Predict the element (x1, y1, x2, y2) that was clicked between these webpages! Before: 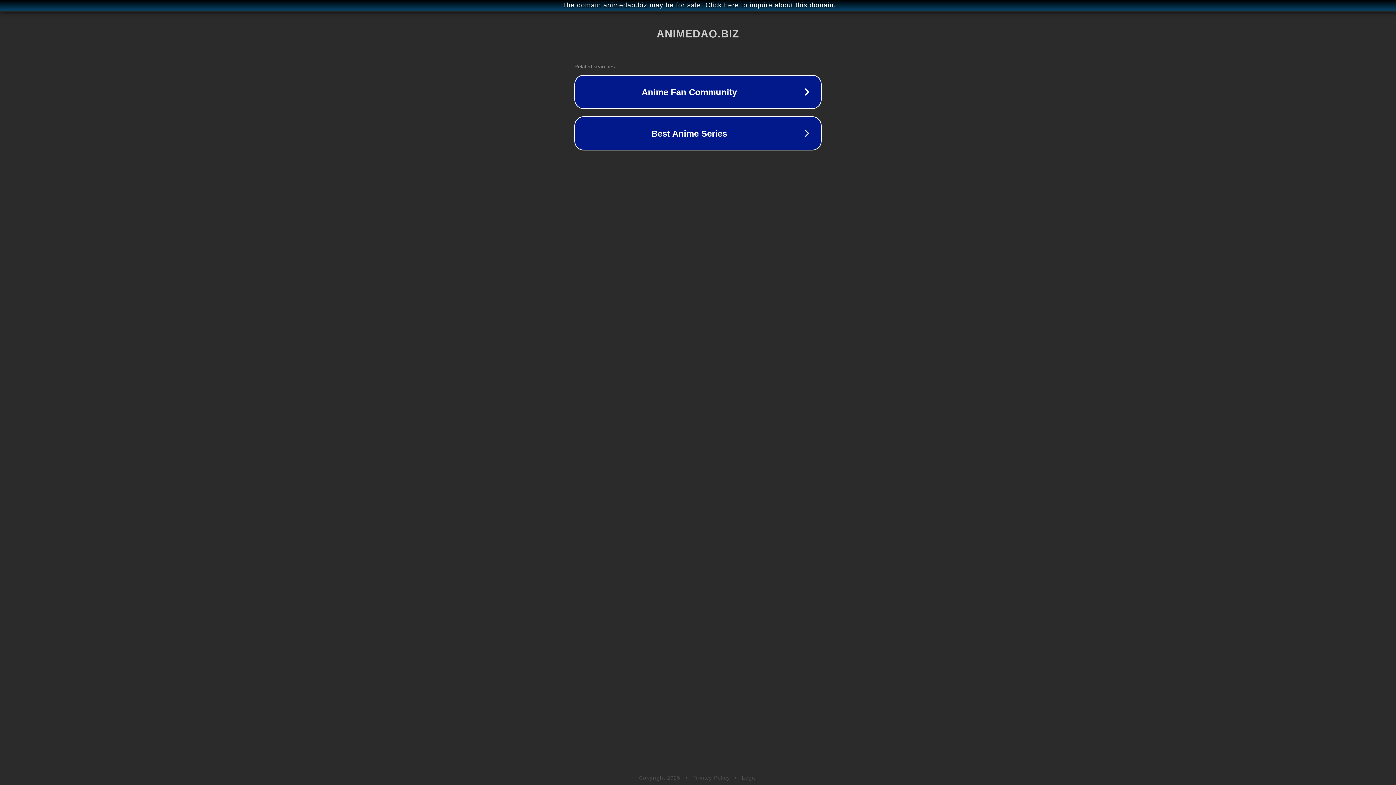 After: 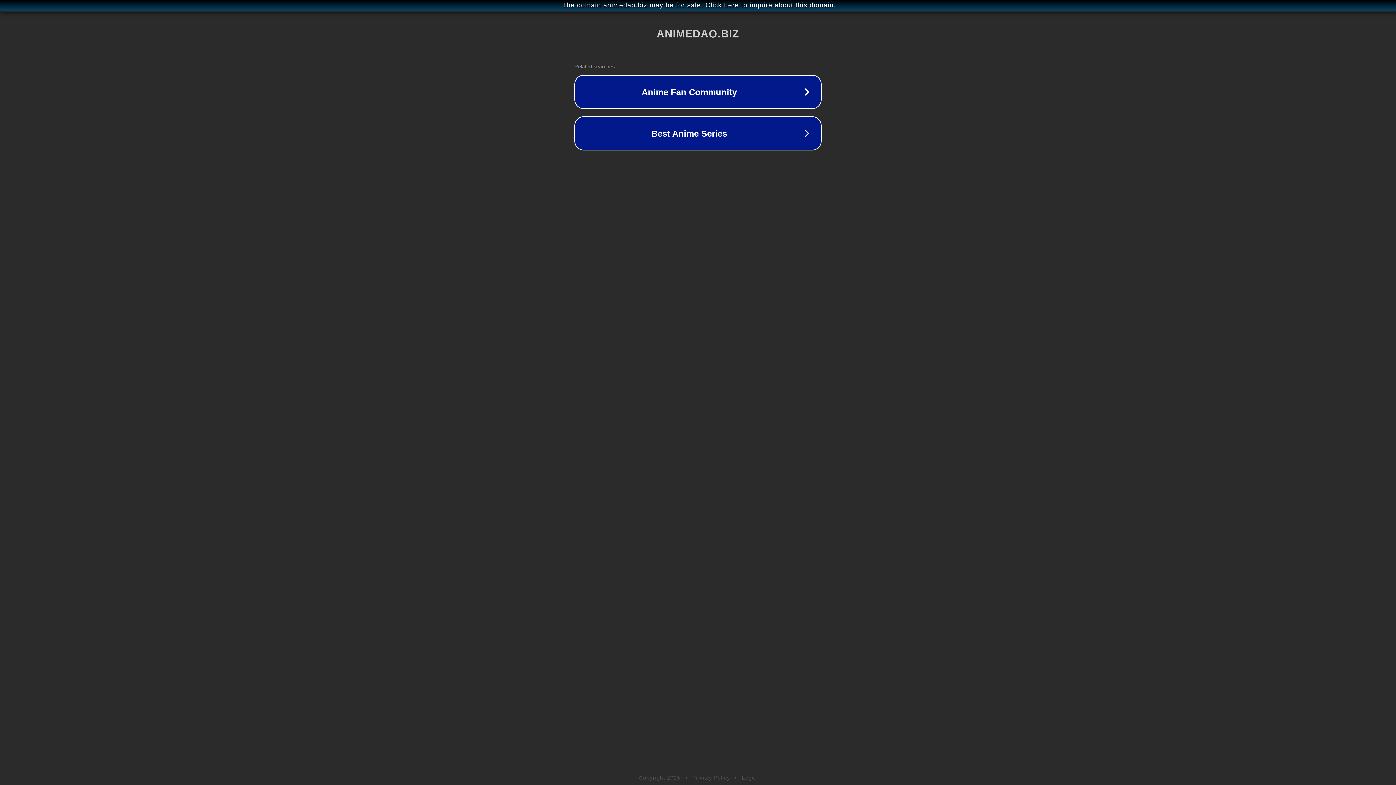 Action: bbox: (692, 775, 730, 781) label: Privacy Policy